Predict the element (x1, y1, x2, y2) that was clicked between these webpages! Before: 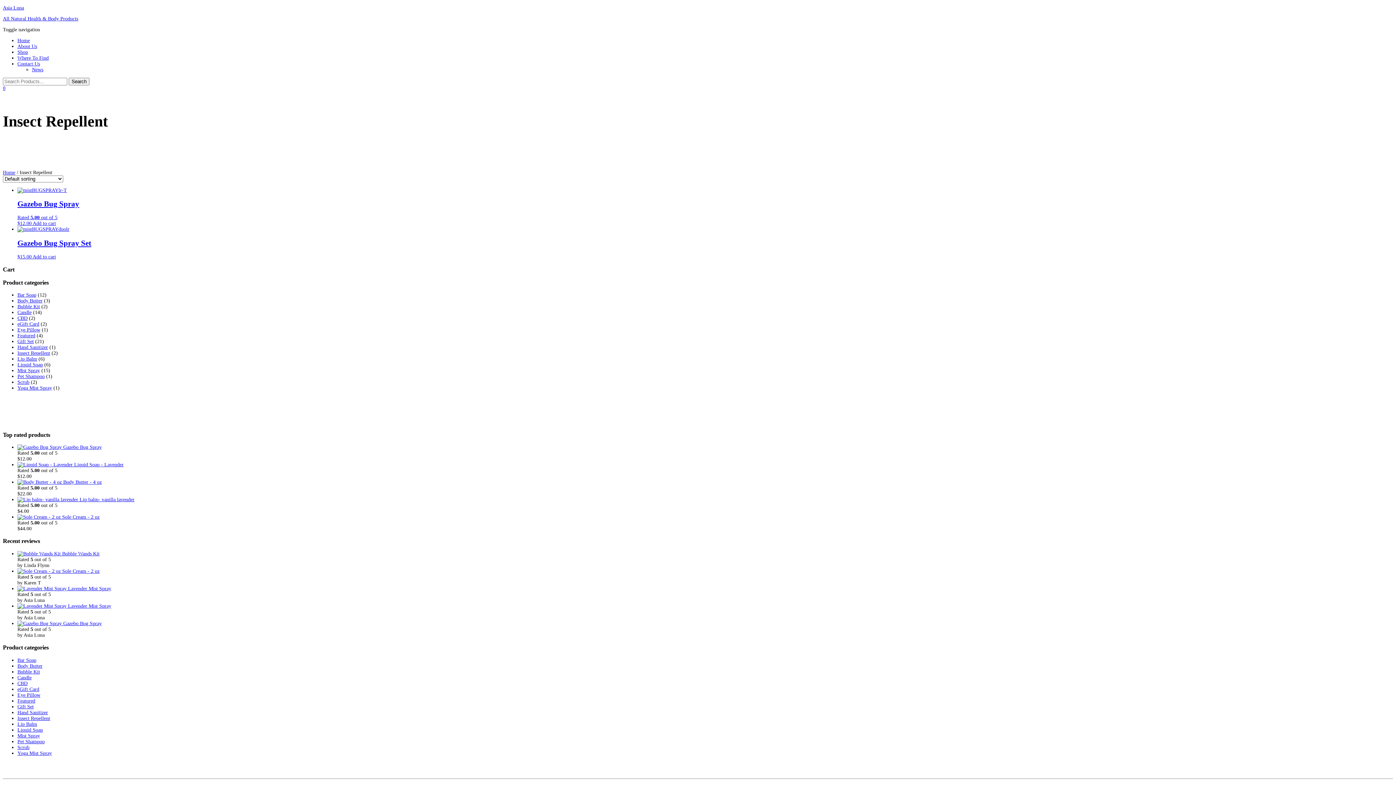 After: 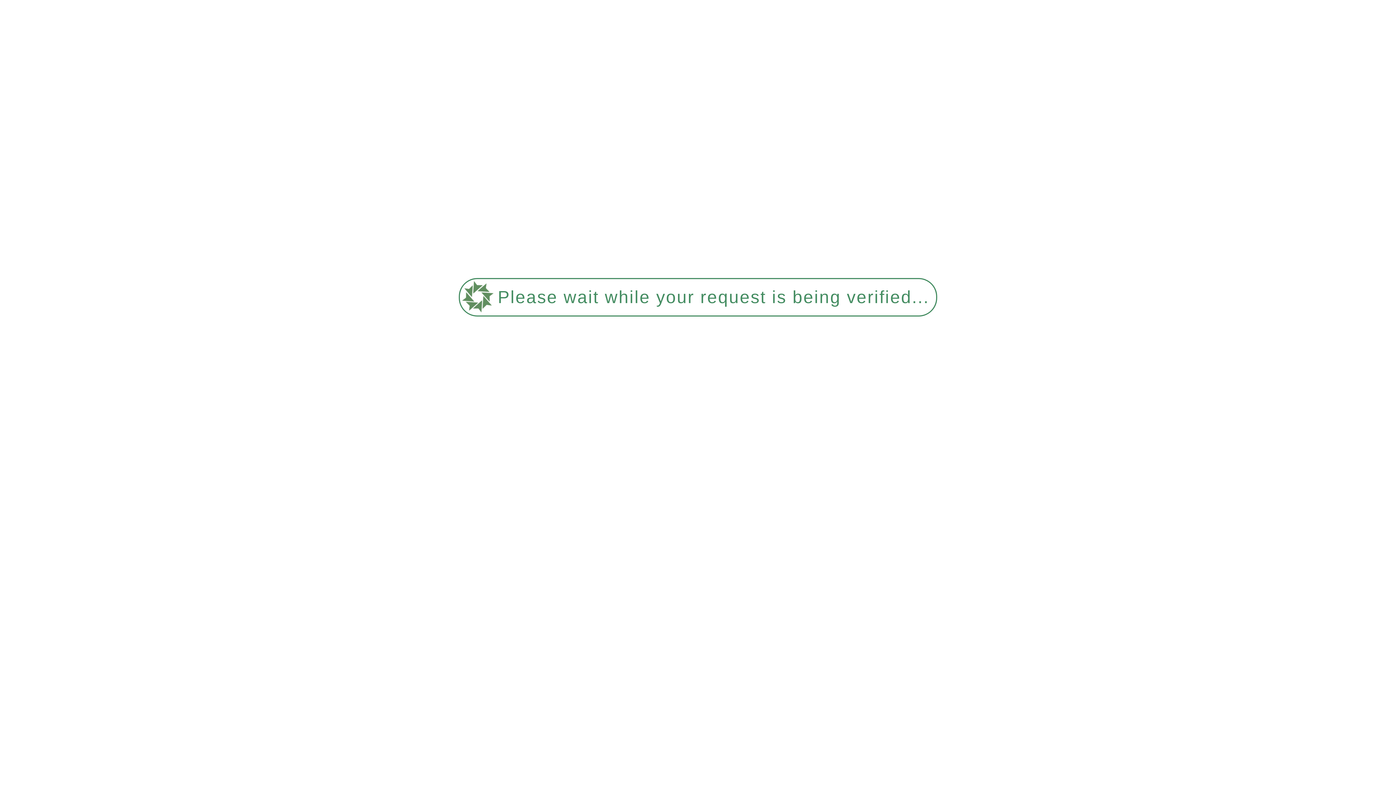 Action: bbox: (17, 692, 40, 698) label: Eye Pillow